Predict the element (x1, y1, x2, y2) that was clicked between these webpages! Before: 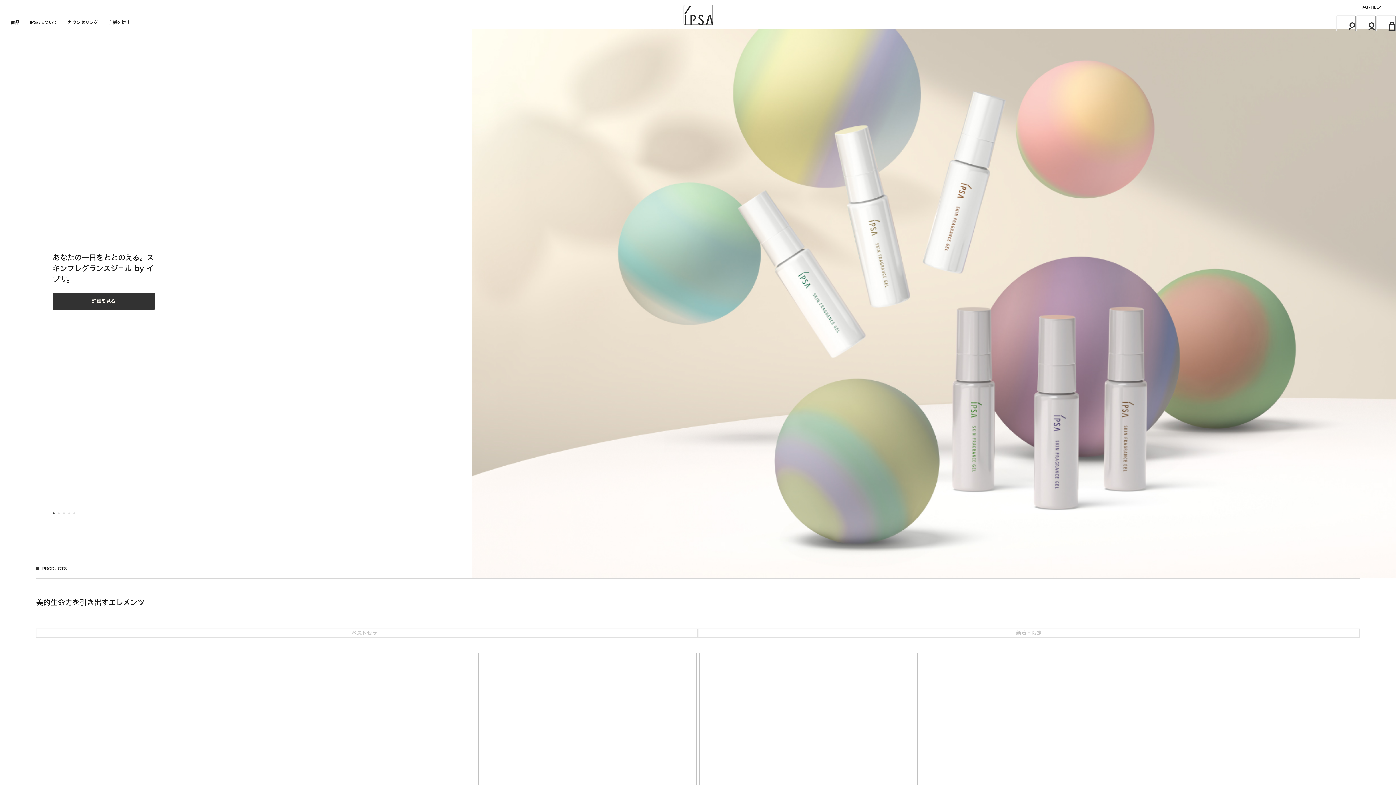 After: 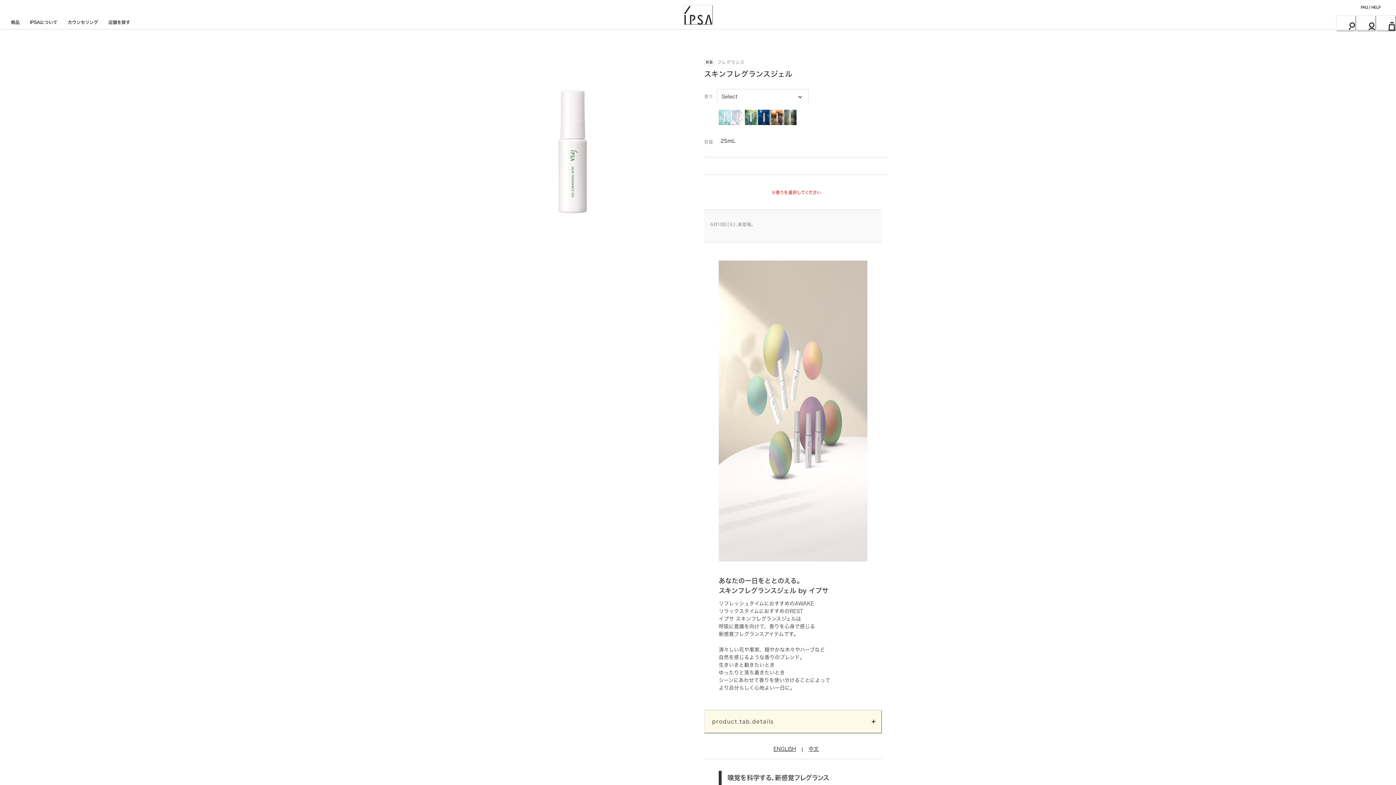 Action: label: あなたの一日をととのえる。スキンフレグランスジェル by イプサ。 bbox: (52, 251, 154, 284)